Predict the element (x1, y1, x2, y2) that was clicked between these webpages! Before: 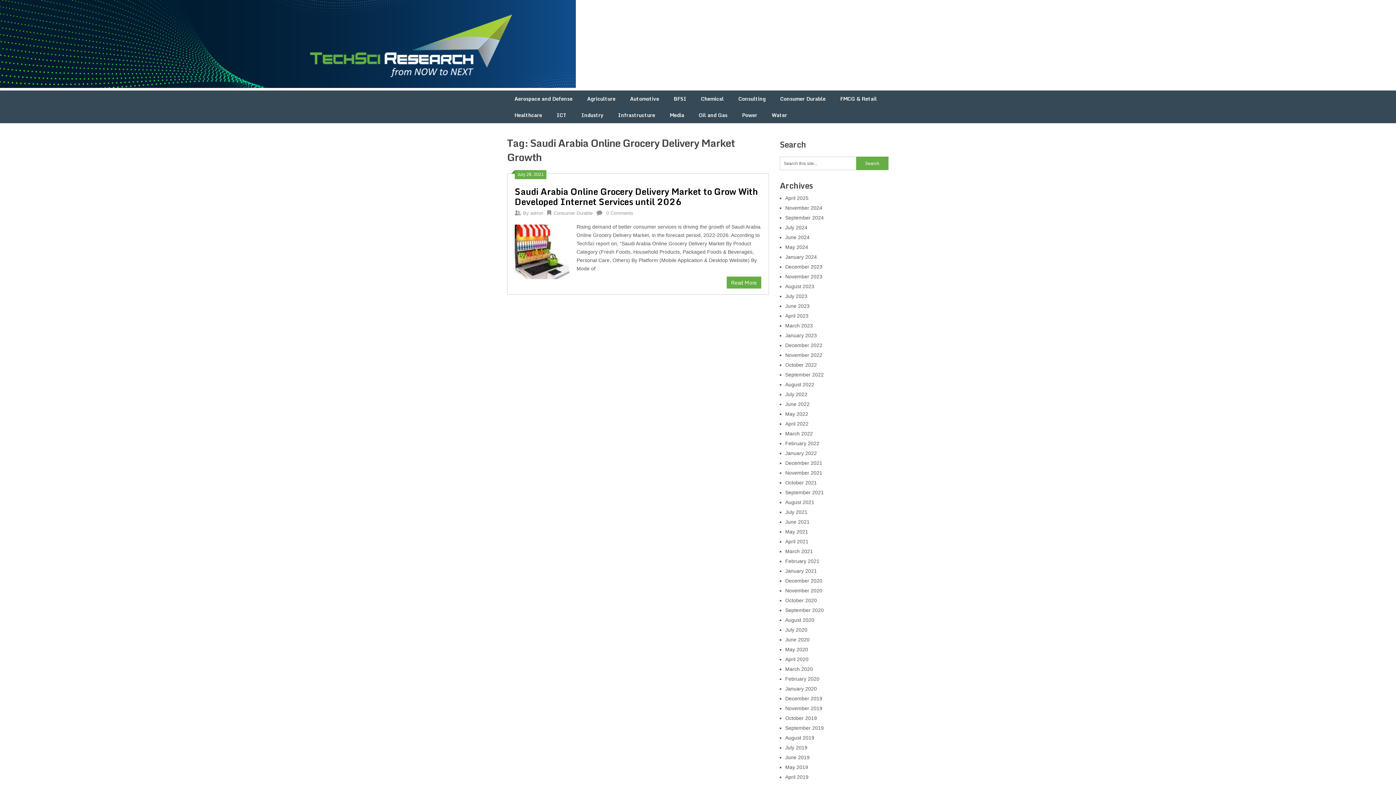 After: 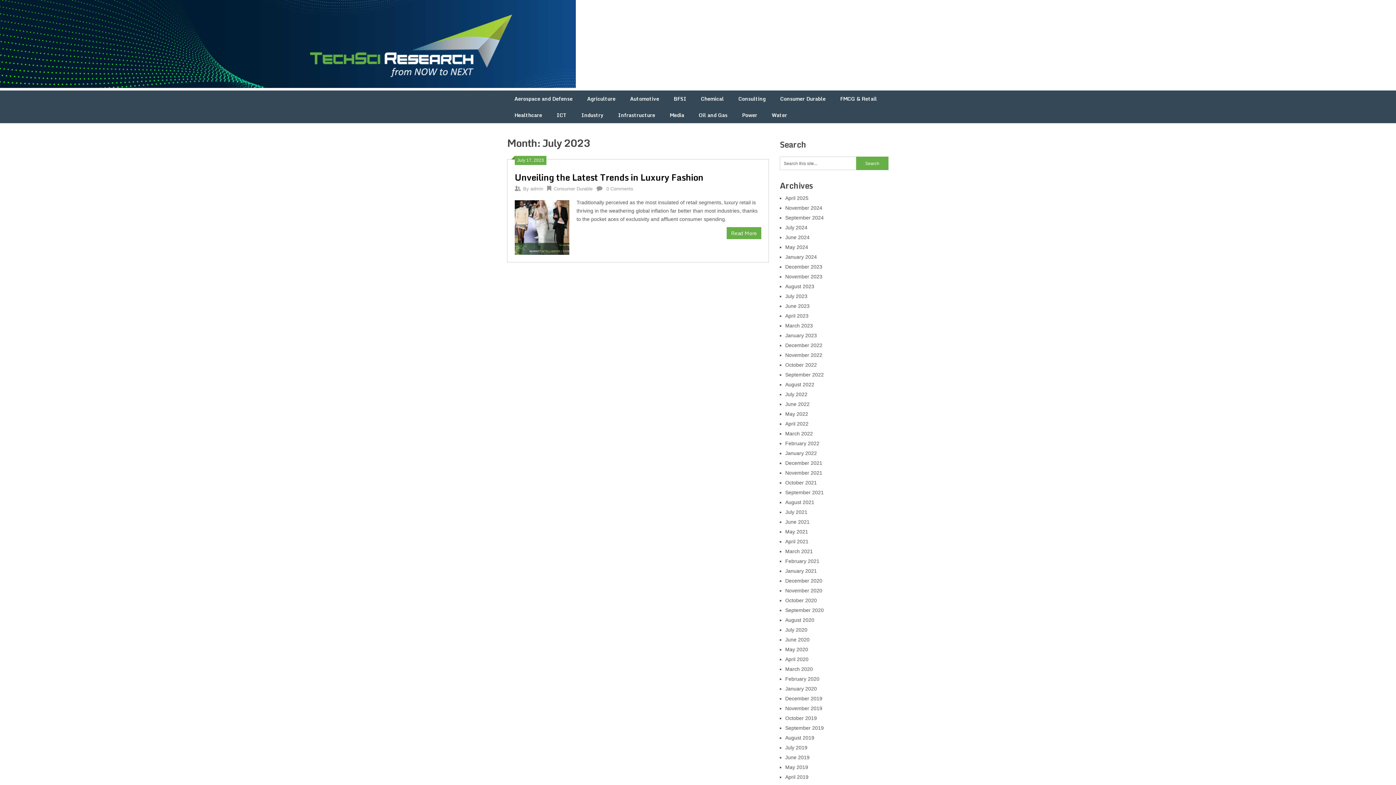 Action: label: July 2023 bbox: (785, 293, 807, 299)